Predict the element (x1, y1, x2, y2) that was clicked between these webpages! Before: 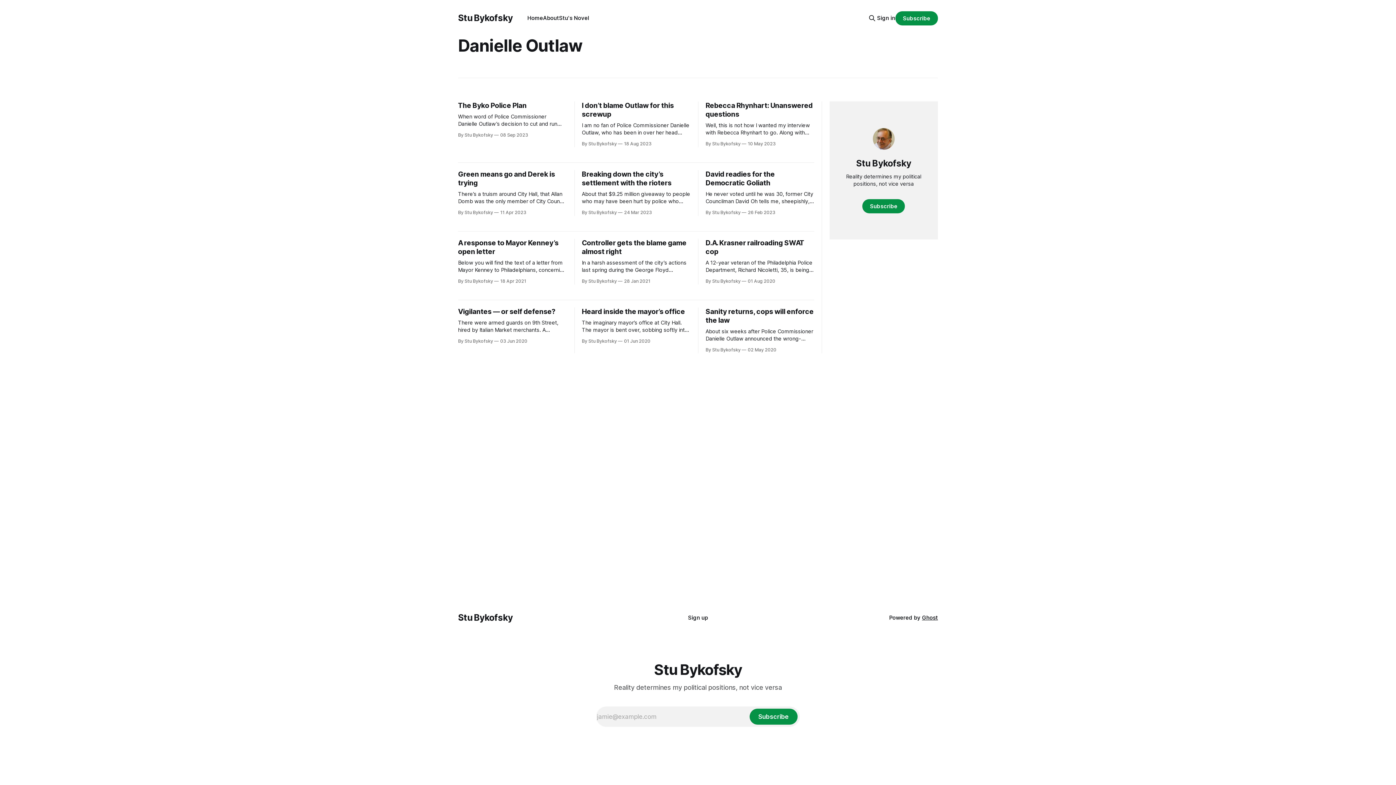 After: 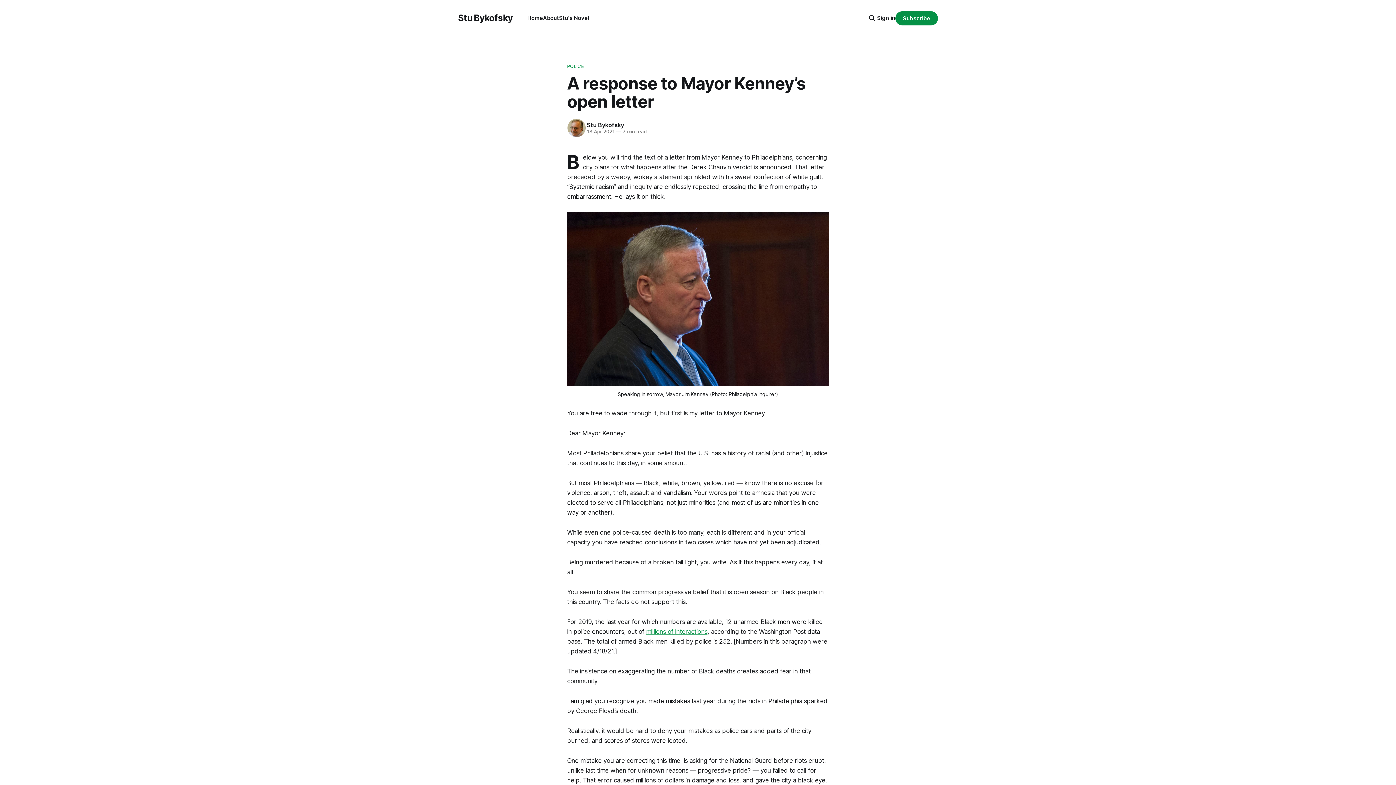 Action: label: A response to Mayor Kenney’s open letter

Below you will find the text of a letter from Mayor Kenney to Philadelphians, concerning city plans for what happens after the Derek Chauvin verdict is announced. That letter preceded by a weepy, wokey statement sprinkled with his sweet confection of white guilt. “Systemic racism” and inequity are endlessly repeated,

By Stu Bykofsky 18 Apr 2021 bbox: (458, 238, 566, 284)